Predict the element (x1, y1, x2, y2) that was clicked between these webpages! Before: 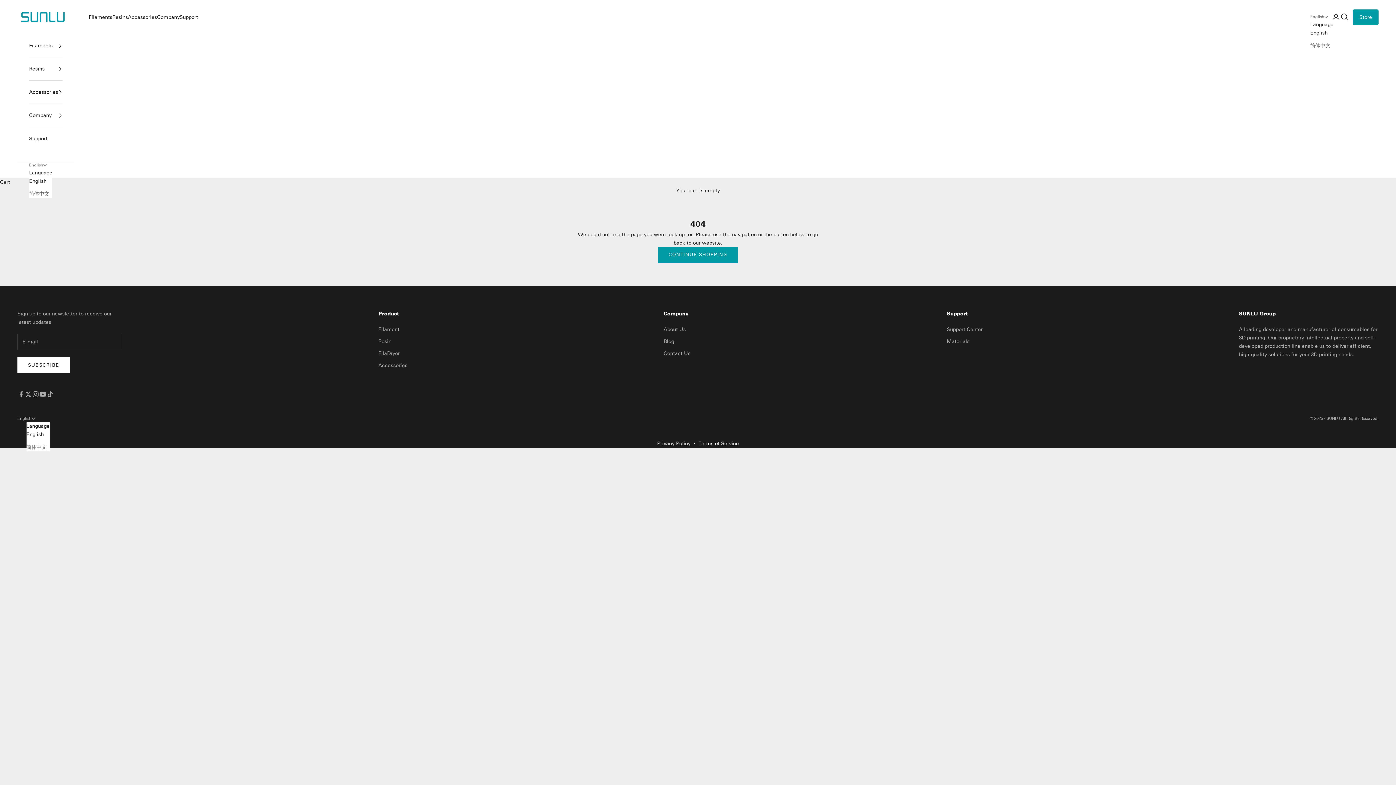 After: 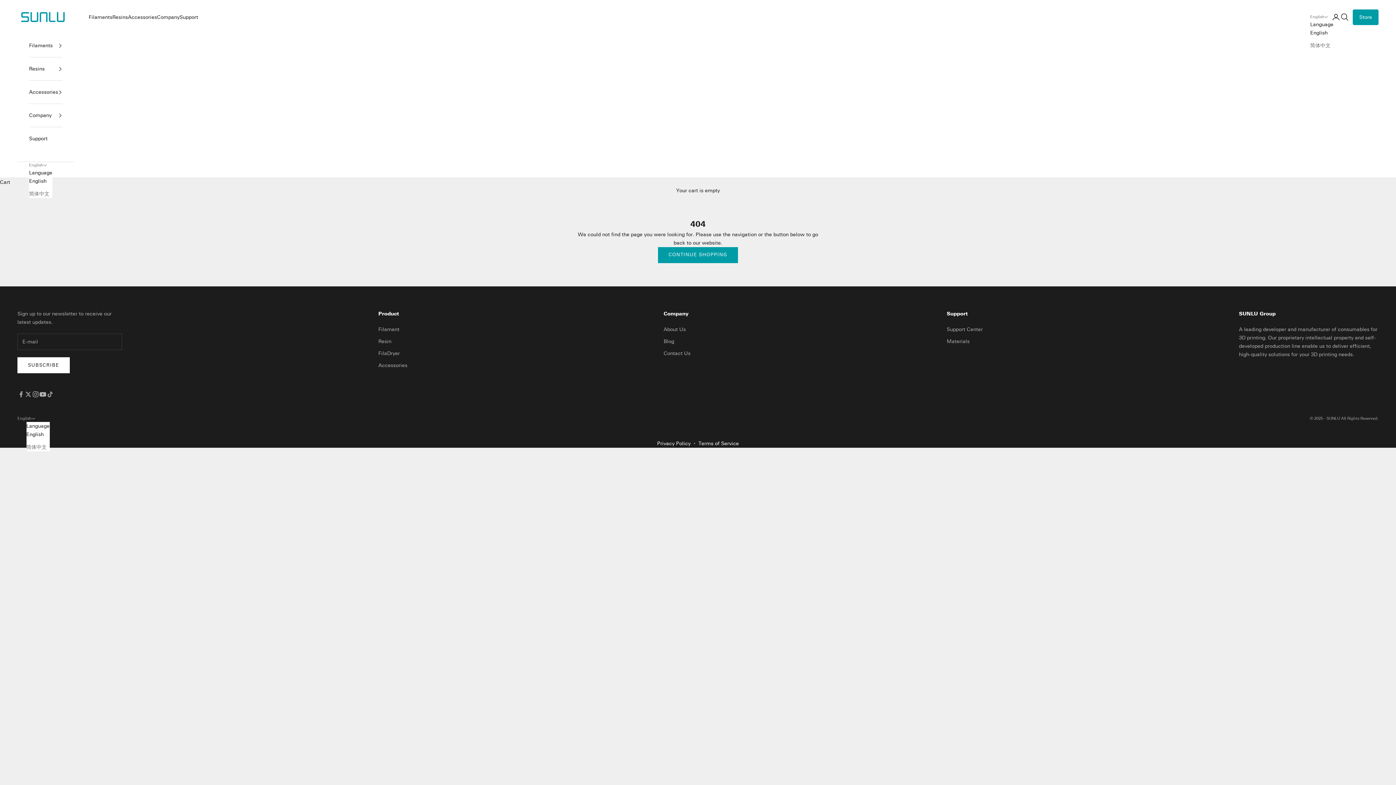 Action: bbox: (1310, 28, 1333, 37) label: English